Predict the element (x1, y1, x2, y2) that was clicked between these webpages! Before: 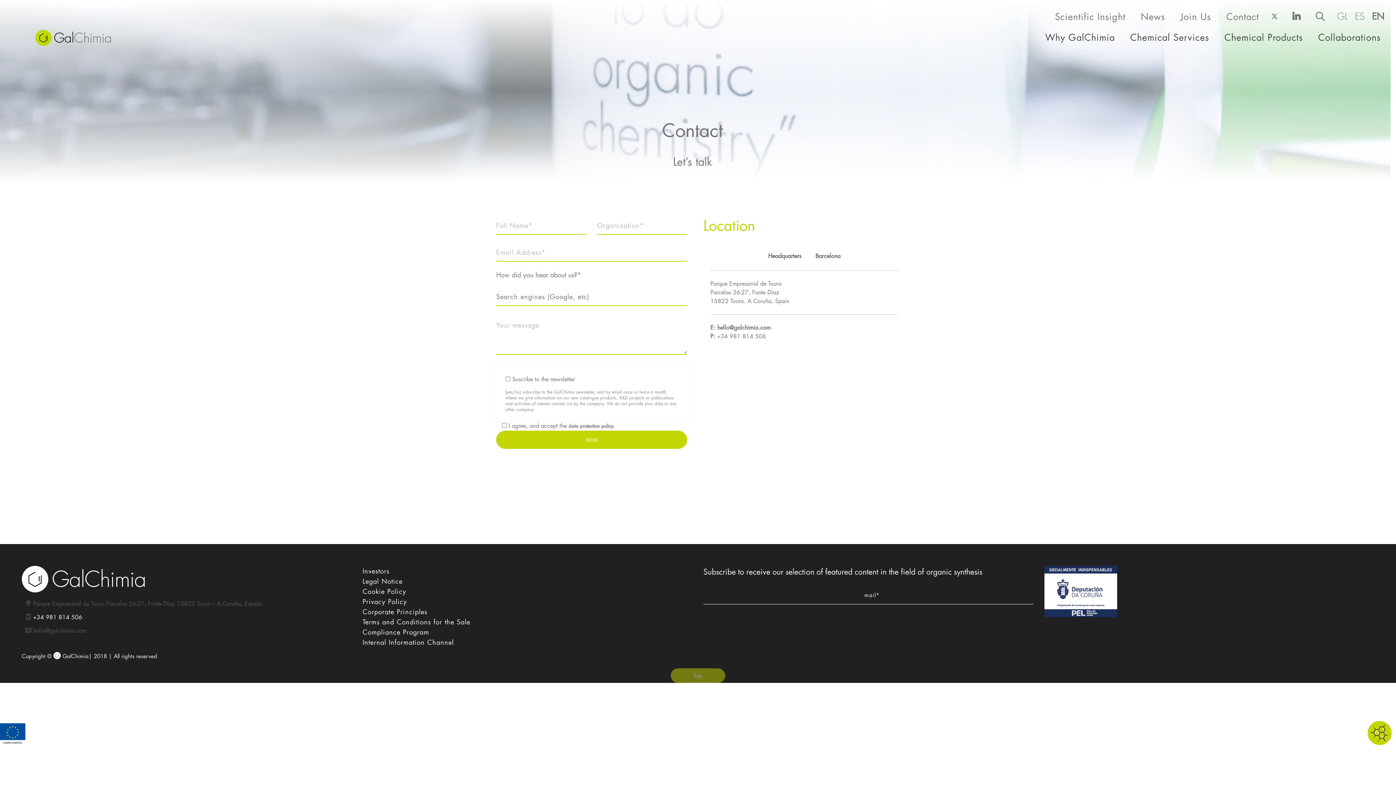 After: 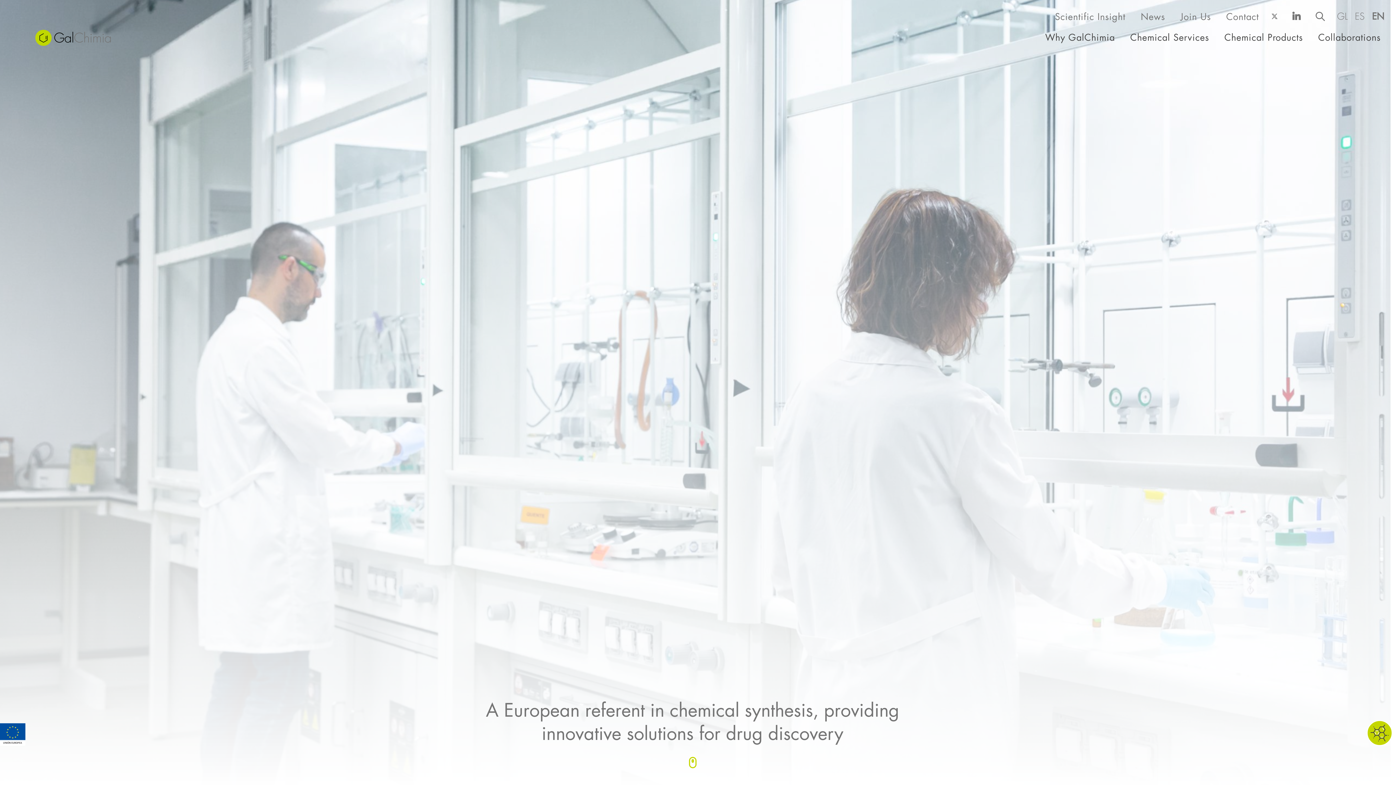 Action: bbox: (21, 575, 144, 581)